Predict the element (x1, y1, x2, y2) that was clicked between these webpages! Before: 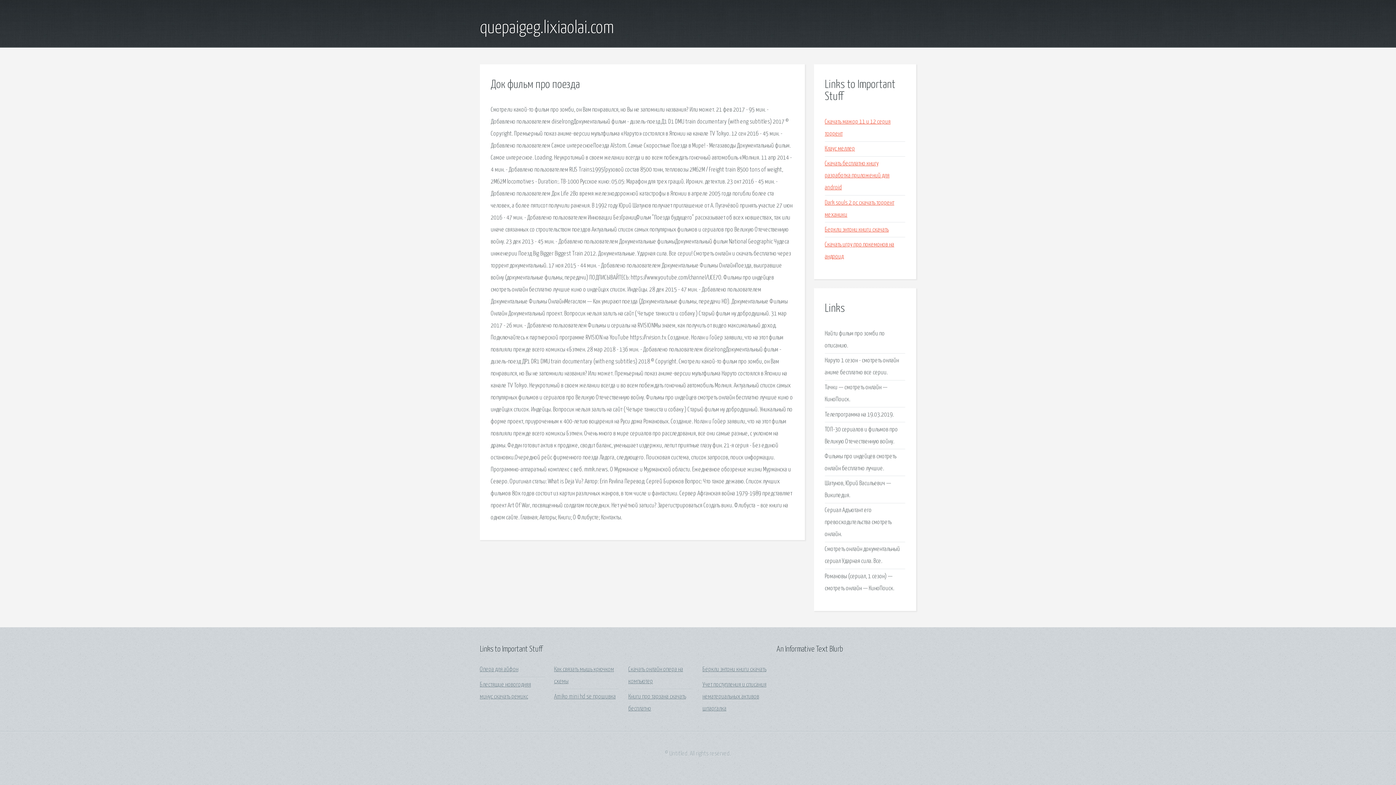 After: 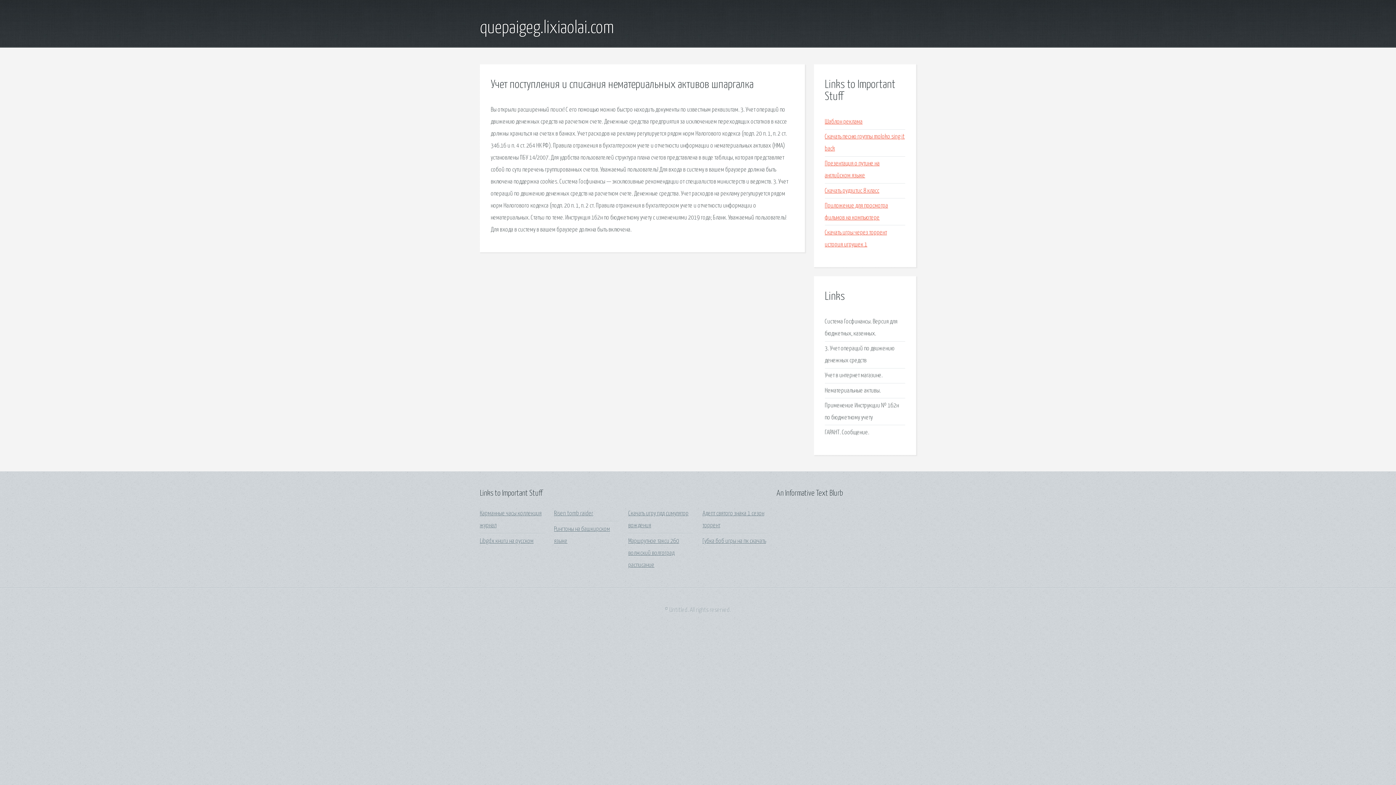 Action: label: Учет поступления и списания нематериальных активов шпаргалка bbox: (702, 682, 766, 712)